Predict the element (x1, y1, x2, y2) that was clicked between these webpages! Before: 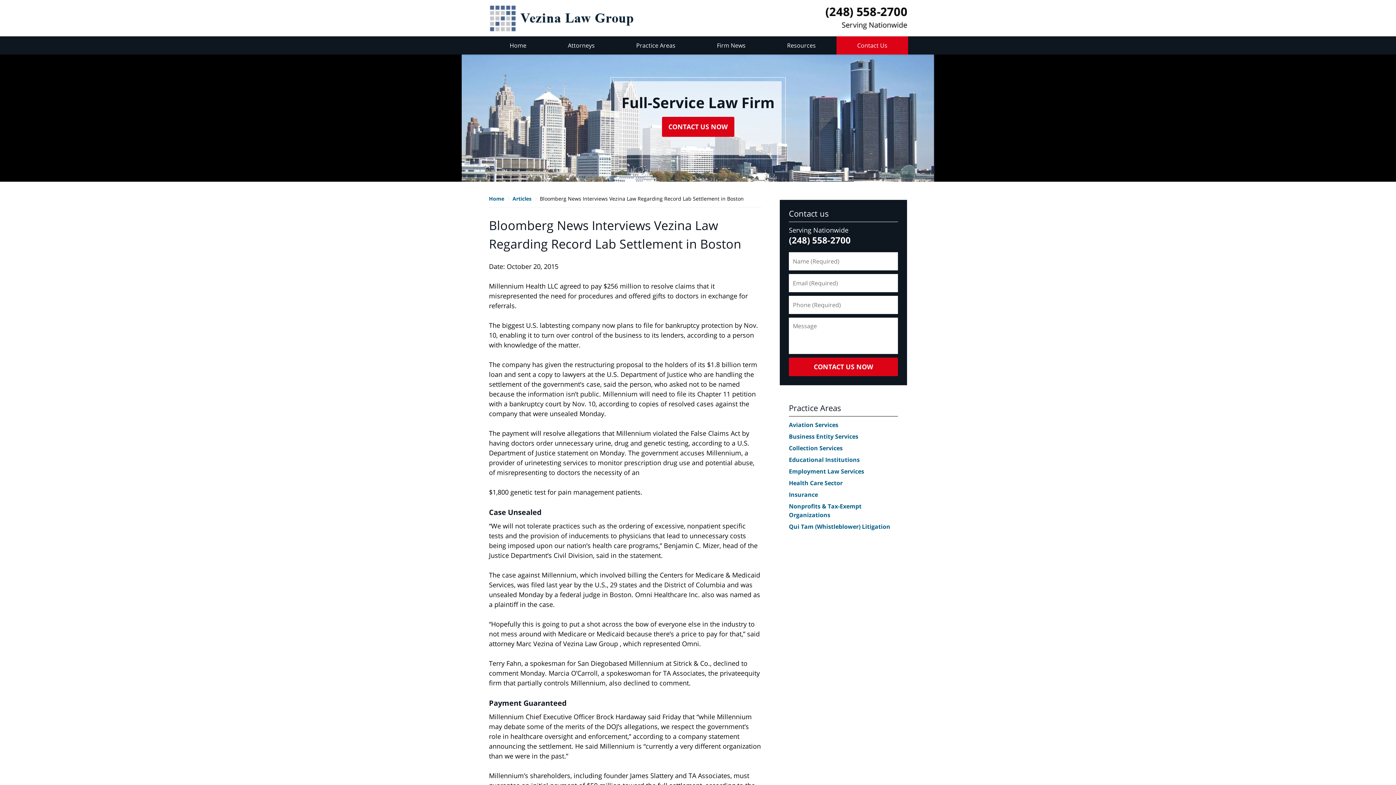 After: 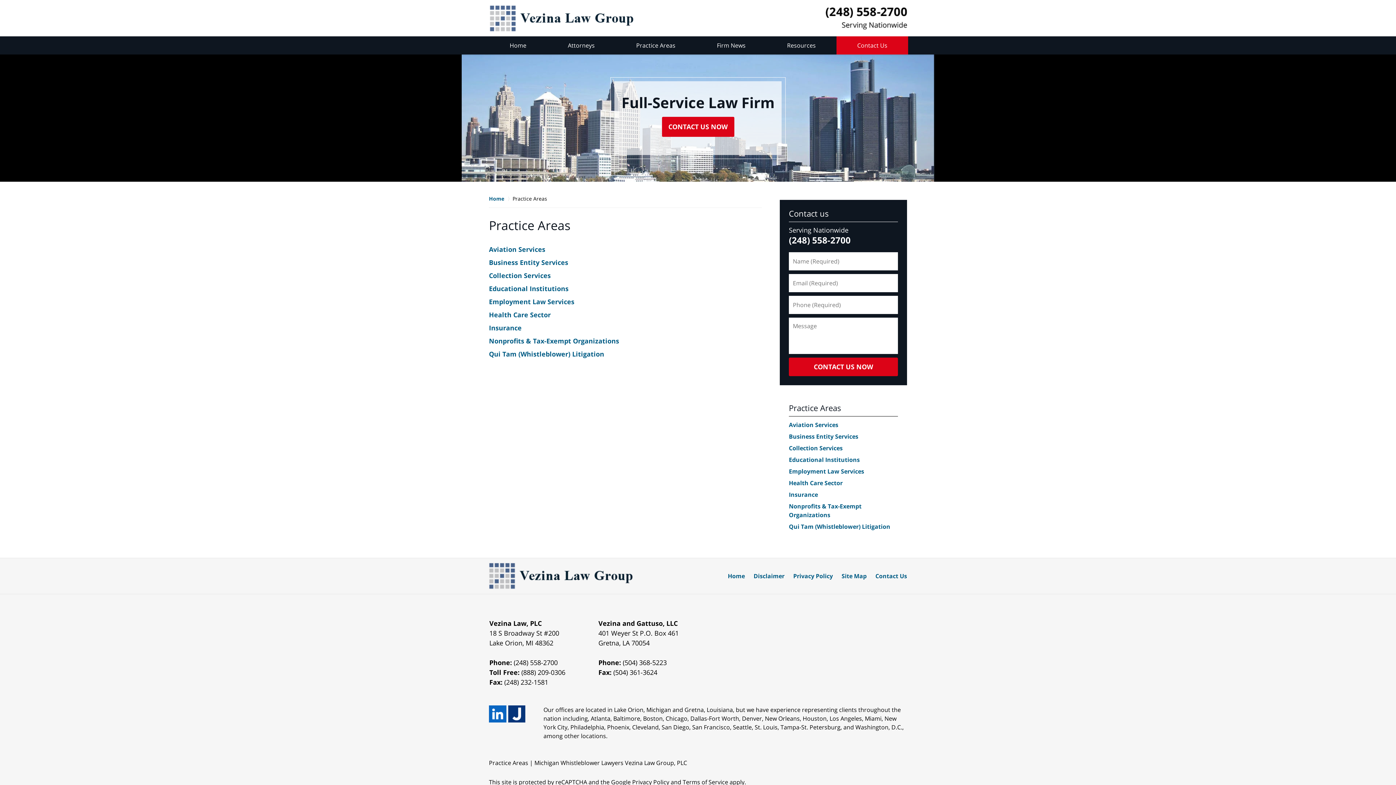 Action: label: Practice Areas bbox: (615, 36, 696, 54)